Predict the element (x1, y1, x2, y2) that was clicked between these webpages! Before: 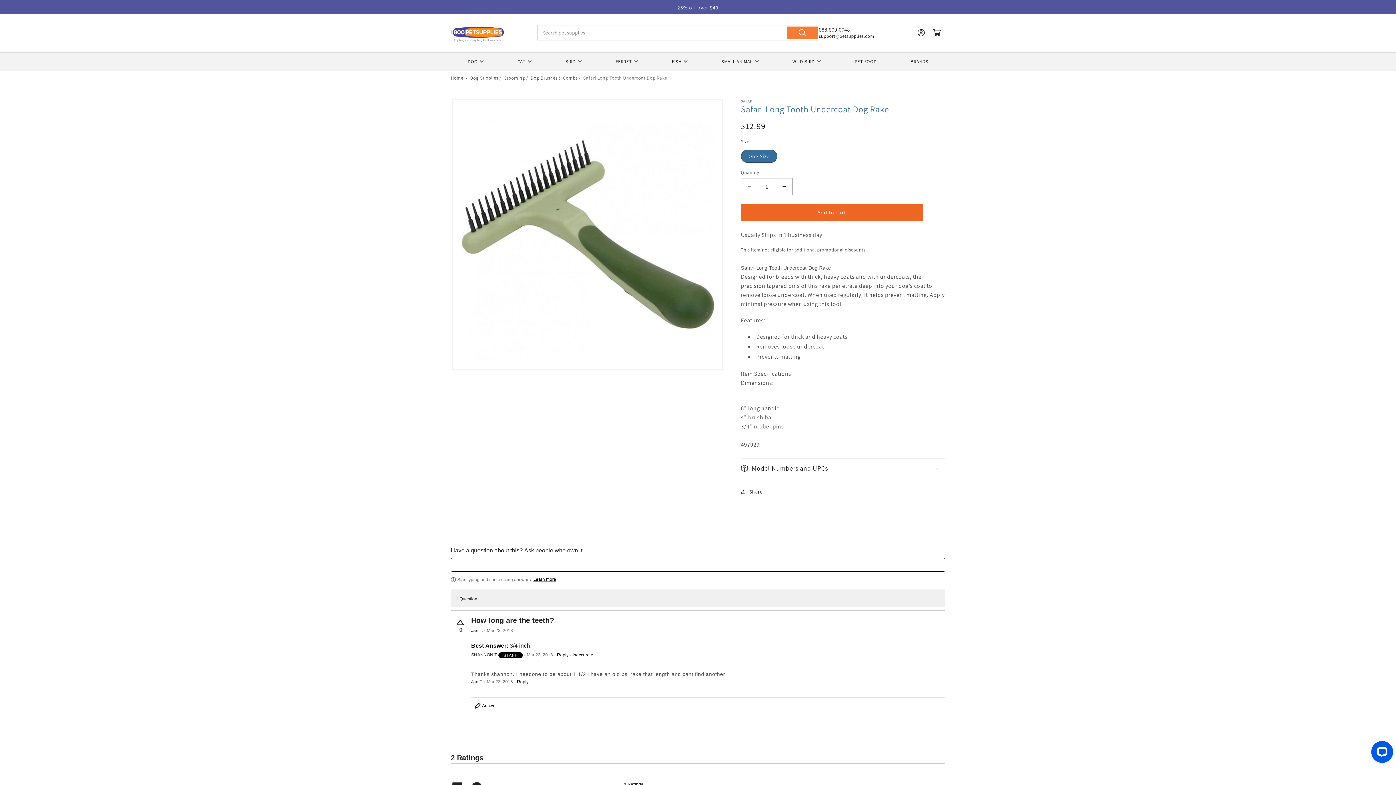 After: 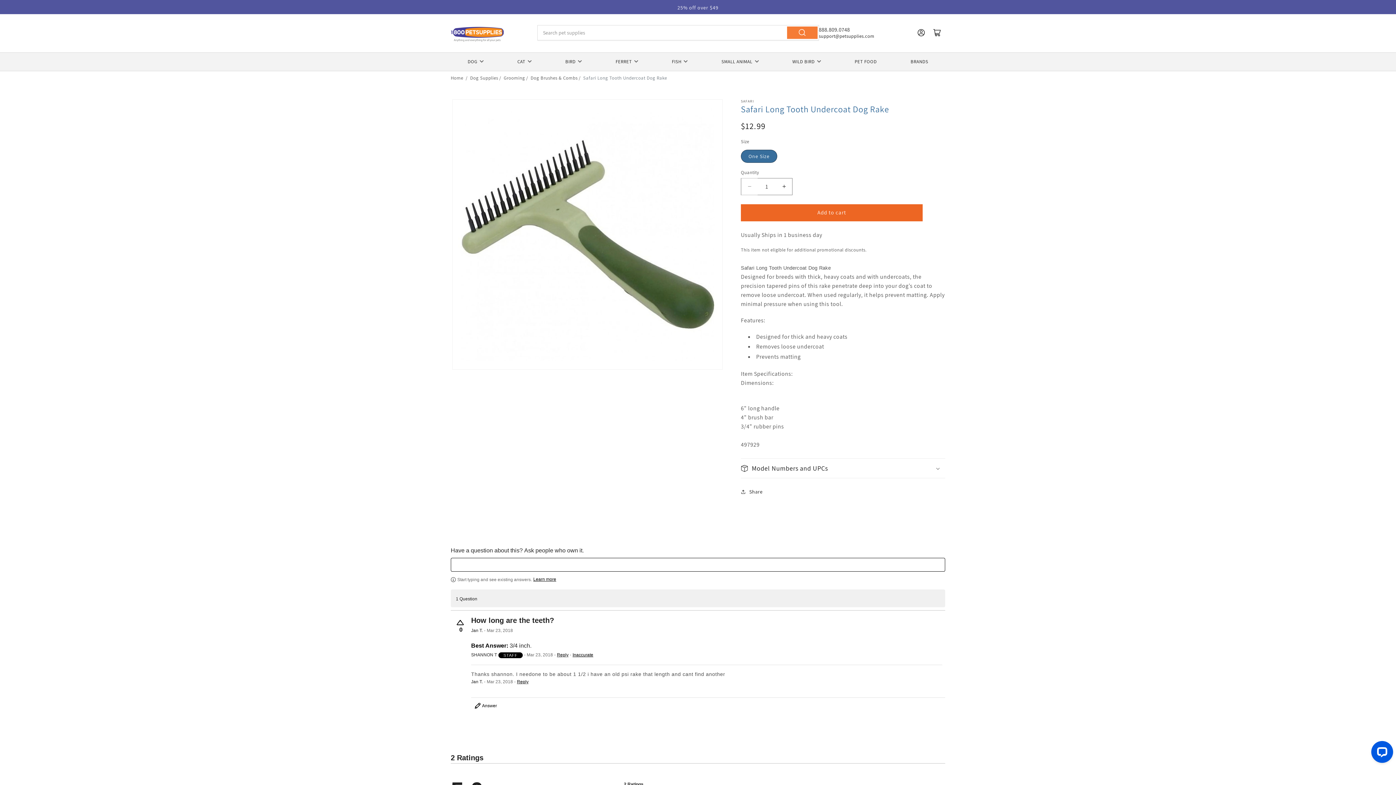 Action: bbox: (741, 178, 757, 195)